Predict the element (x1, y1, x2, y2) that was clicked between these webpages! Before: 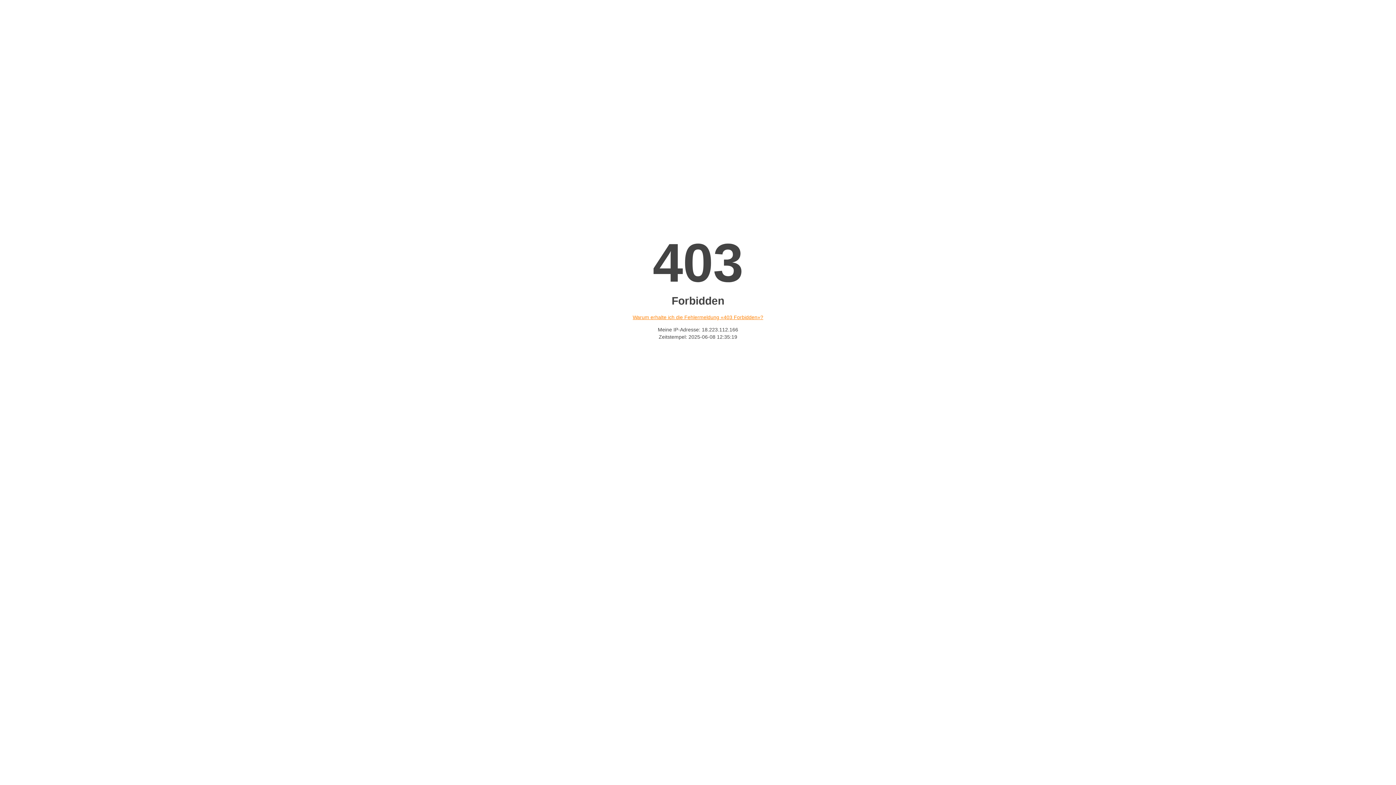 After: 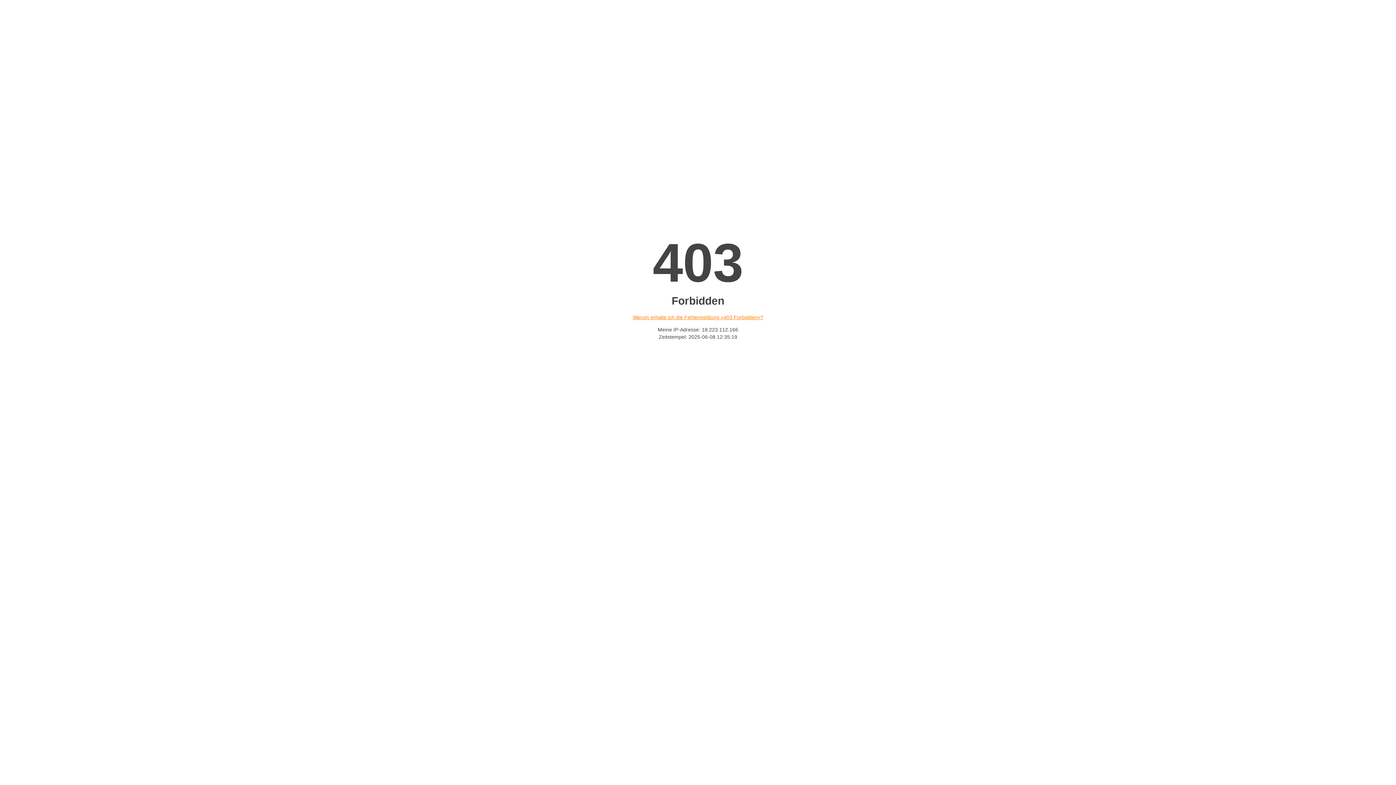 Action: bbox: (632, 314, 763, 320) label: Warum erhalte ich die Fehlermeldung «403 Forbidden»?